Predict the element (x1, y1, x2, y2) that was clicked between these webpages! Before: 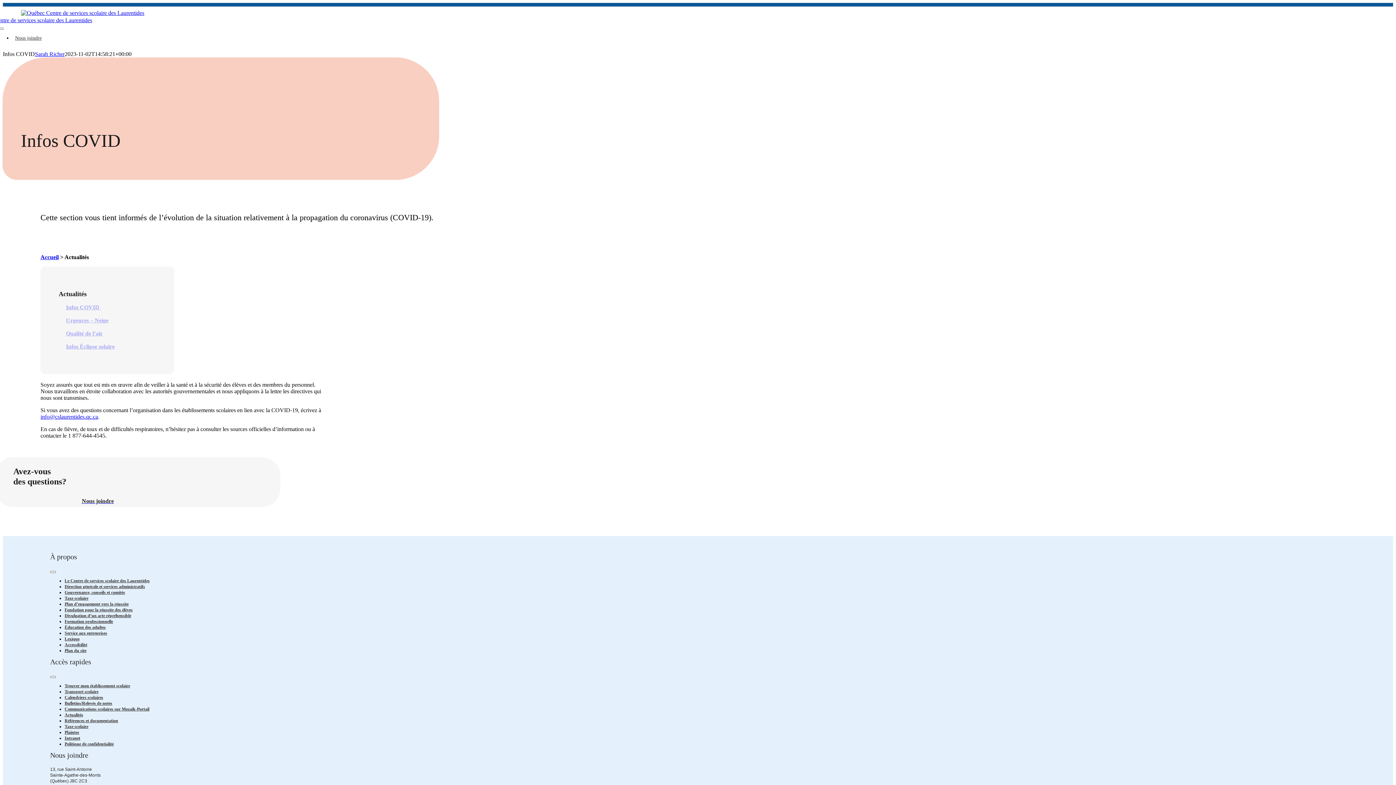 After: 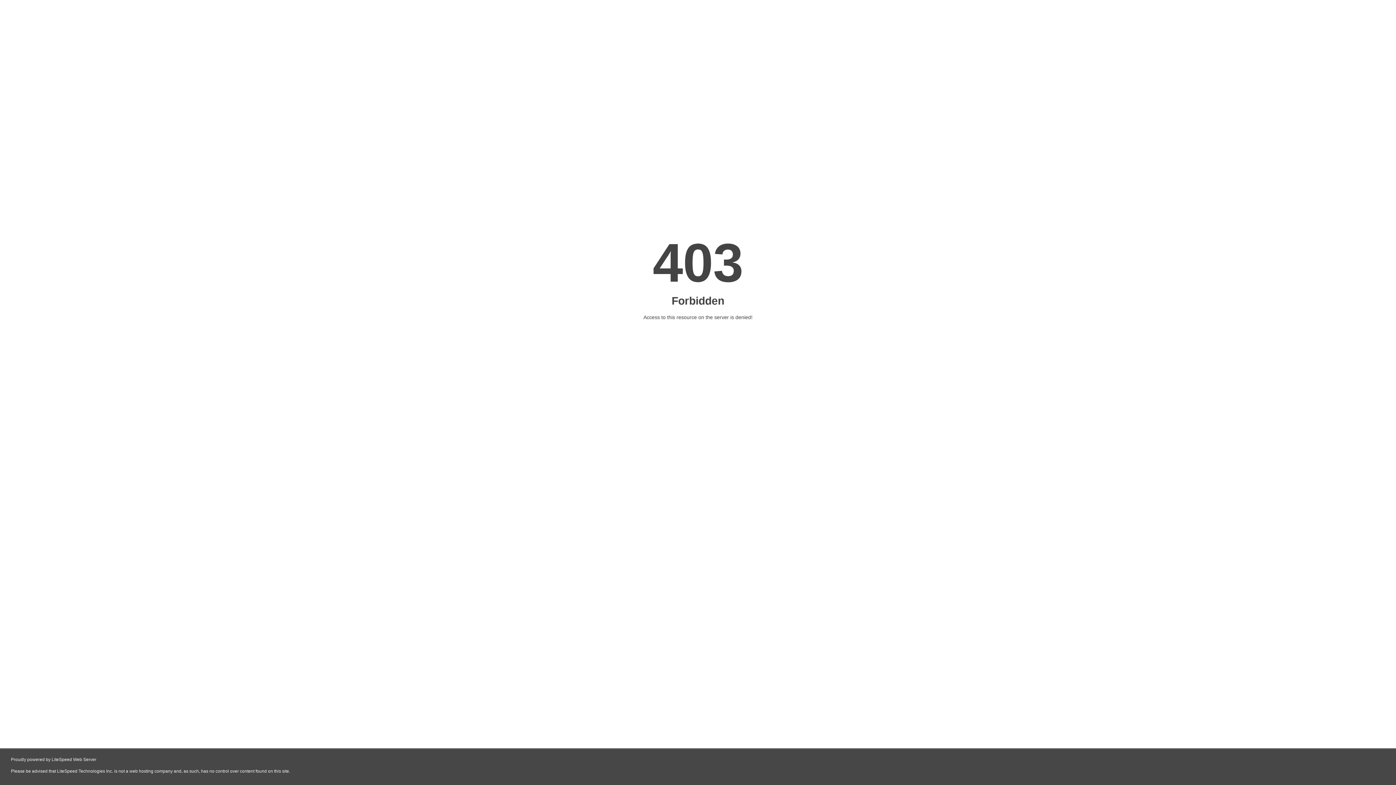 Action: label: Références et documentation bbox: (64, 718, 118, 729)